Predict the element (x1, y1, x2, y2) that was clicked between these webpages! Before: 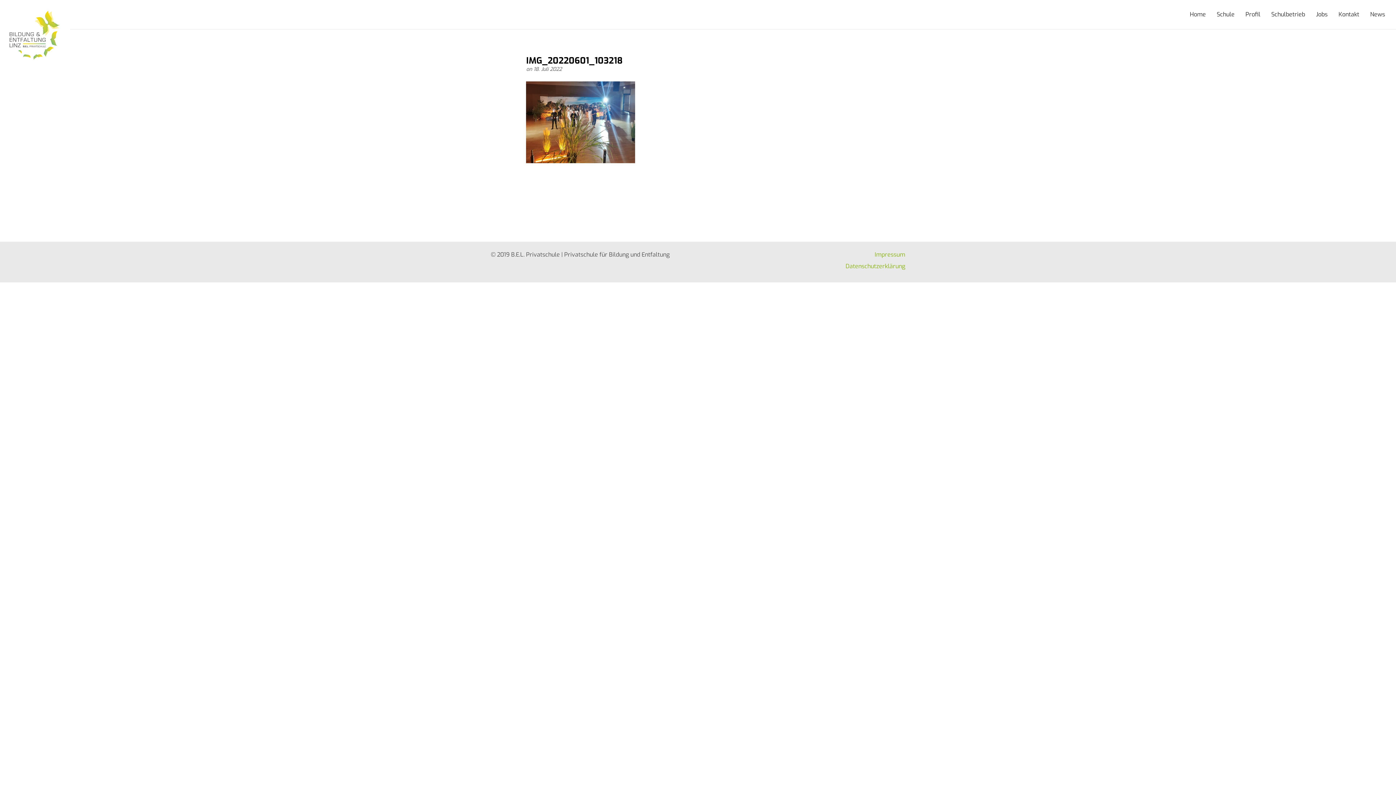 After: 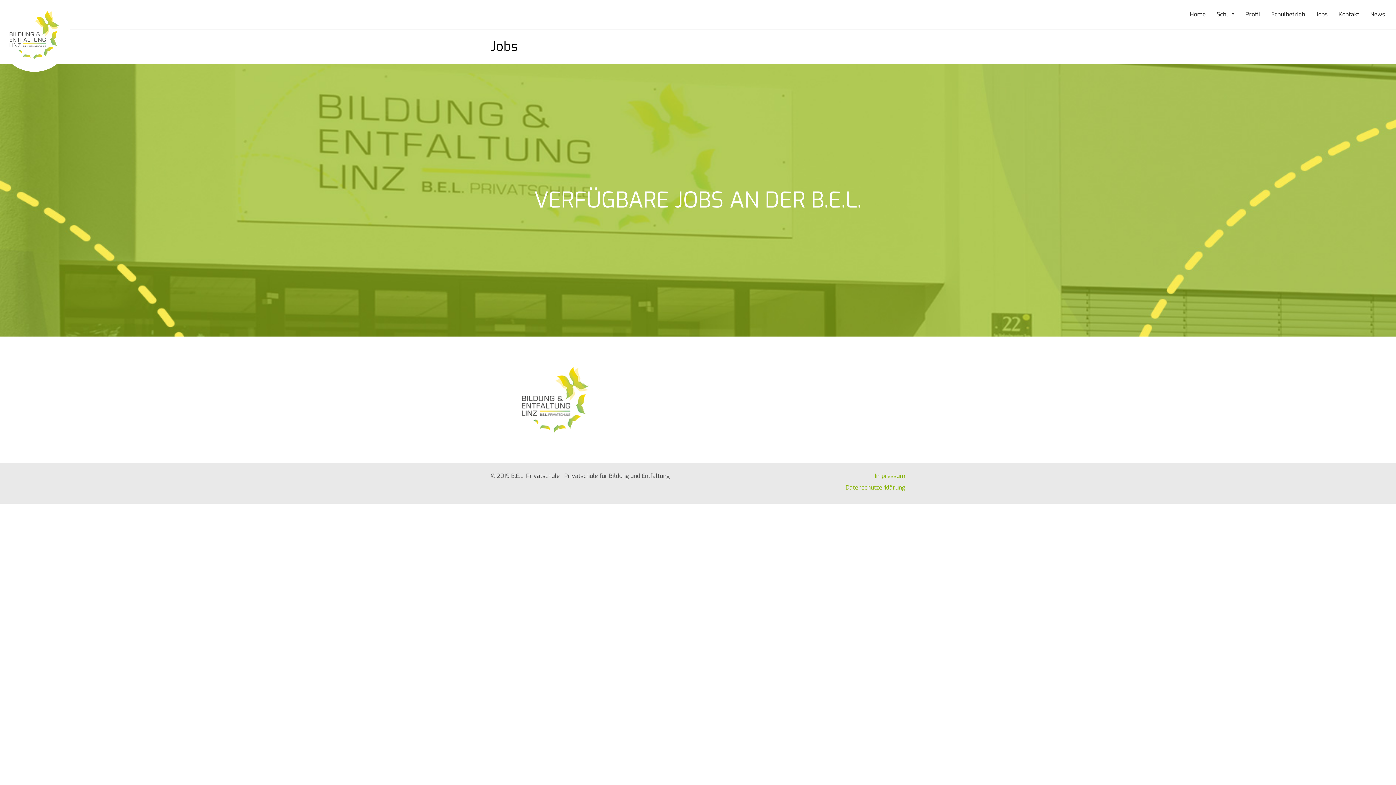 Action: label: Jobs bbox: (1310, 0, 1333, 29)